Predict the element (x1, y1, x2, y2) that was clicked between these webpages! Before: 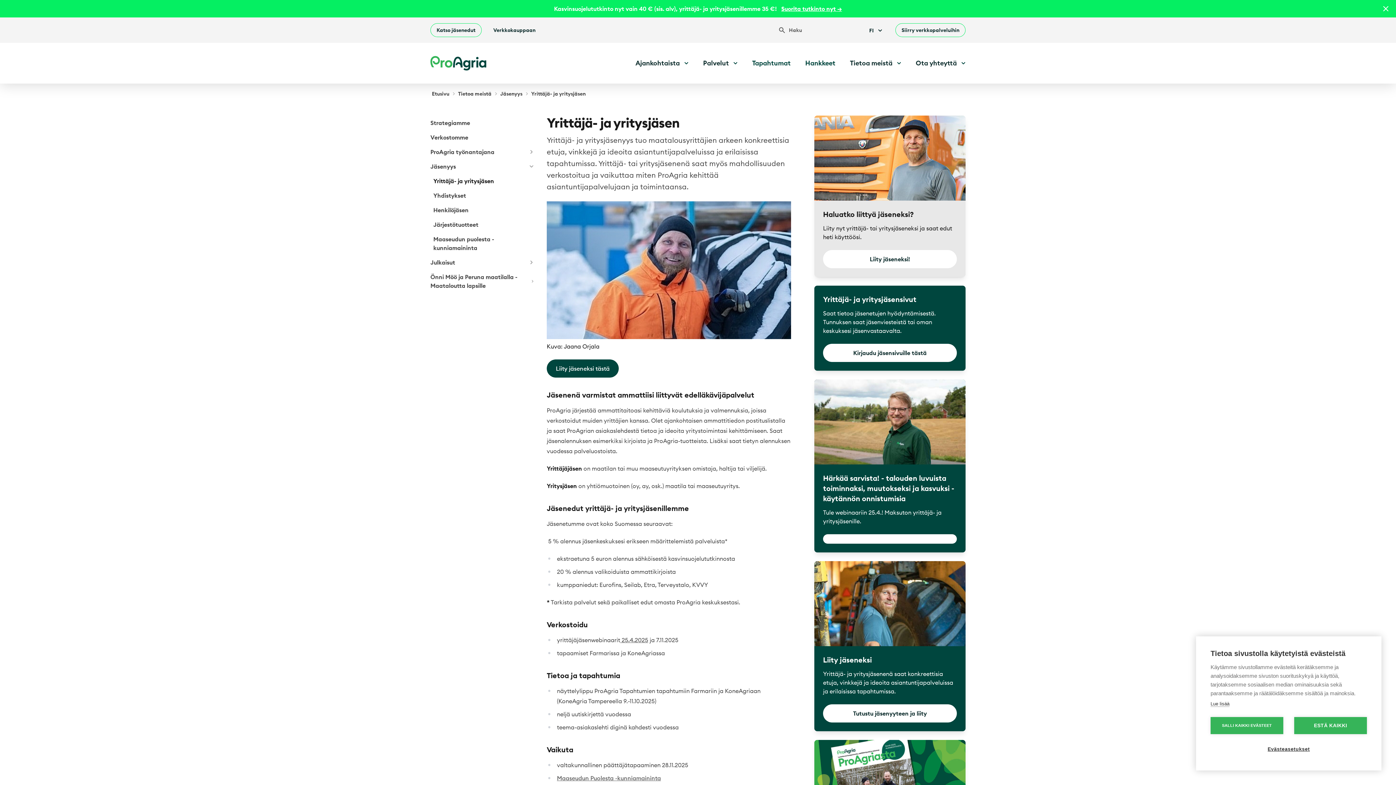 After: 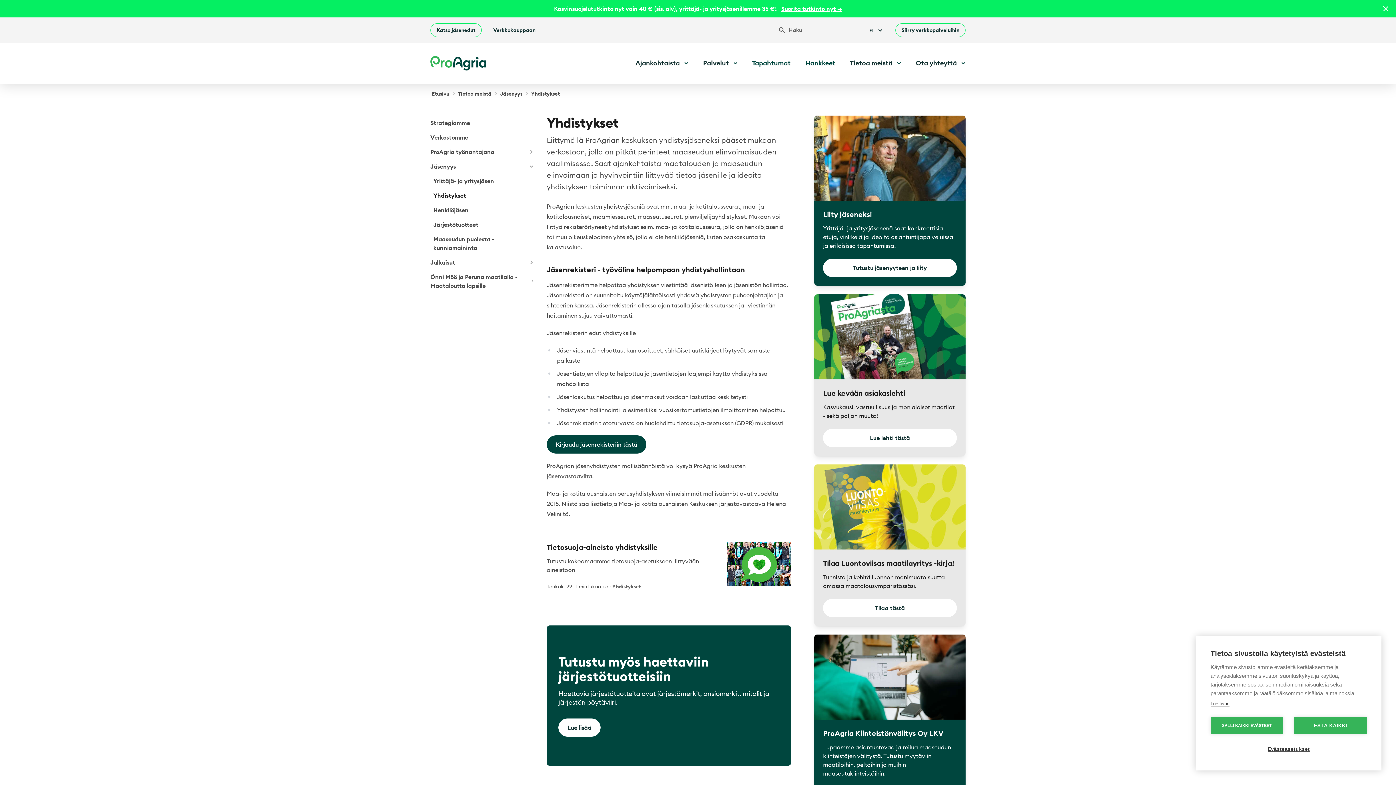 Action: label: Yhdistykset bbox: (433, 188, 535, 202)